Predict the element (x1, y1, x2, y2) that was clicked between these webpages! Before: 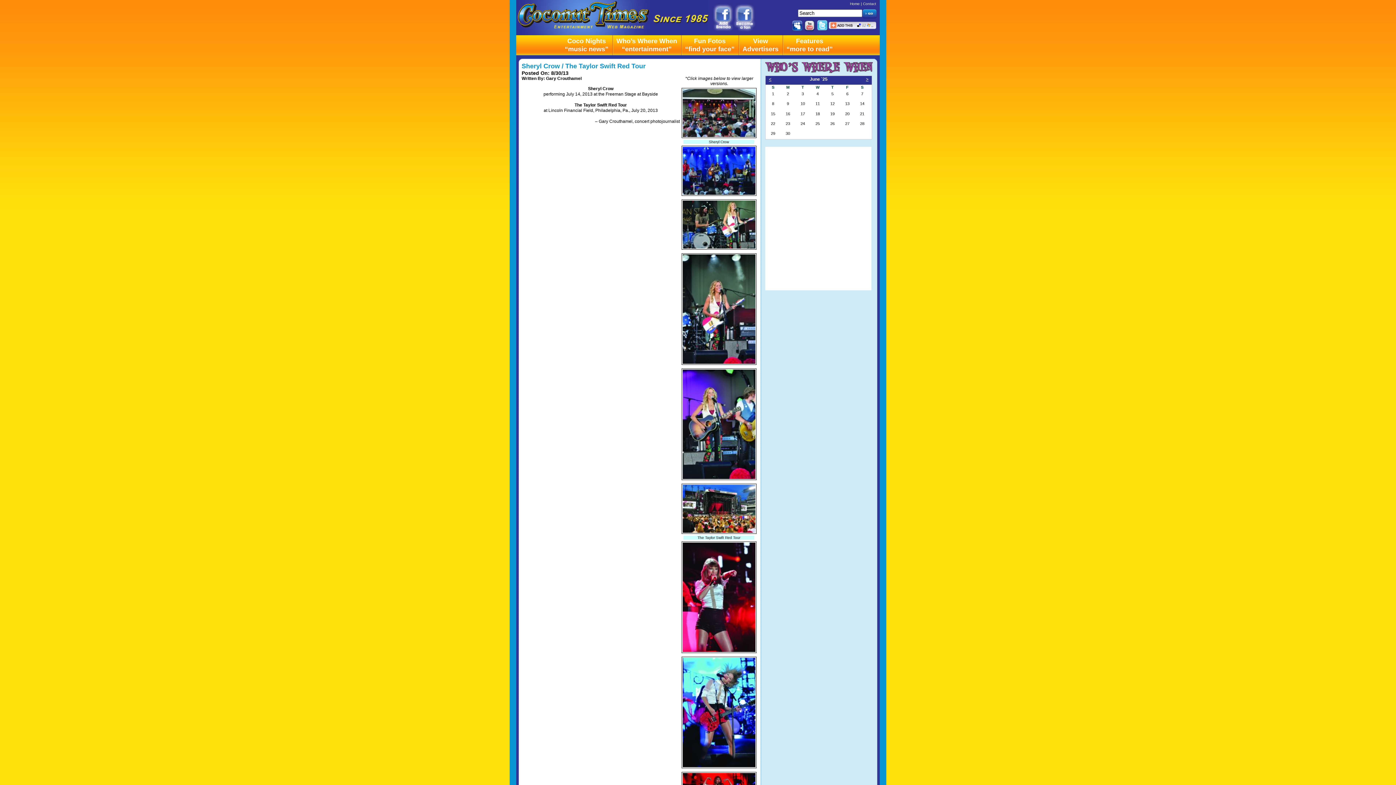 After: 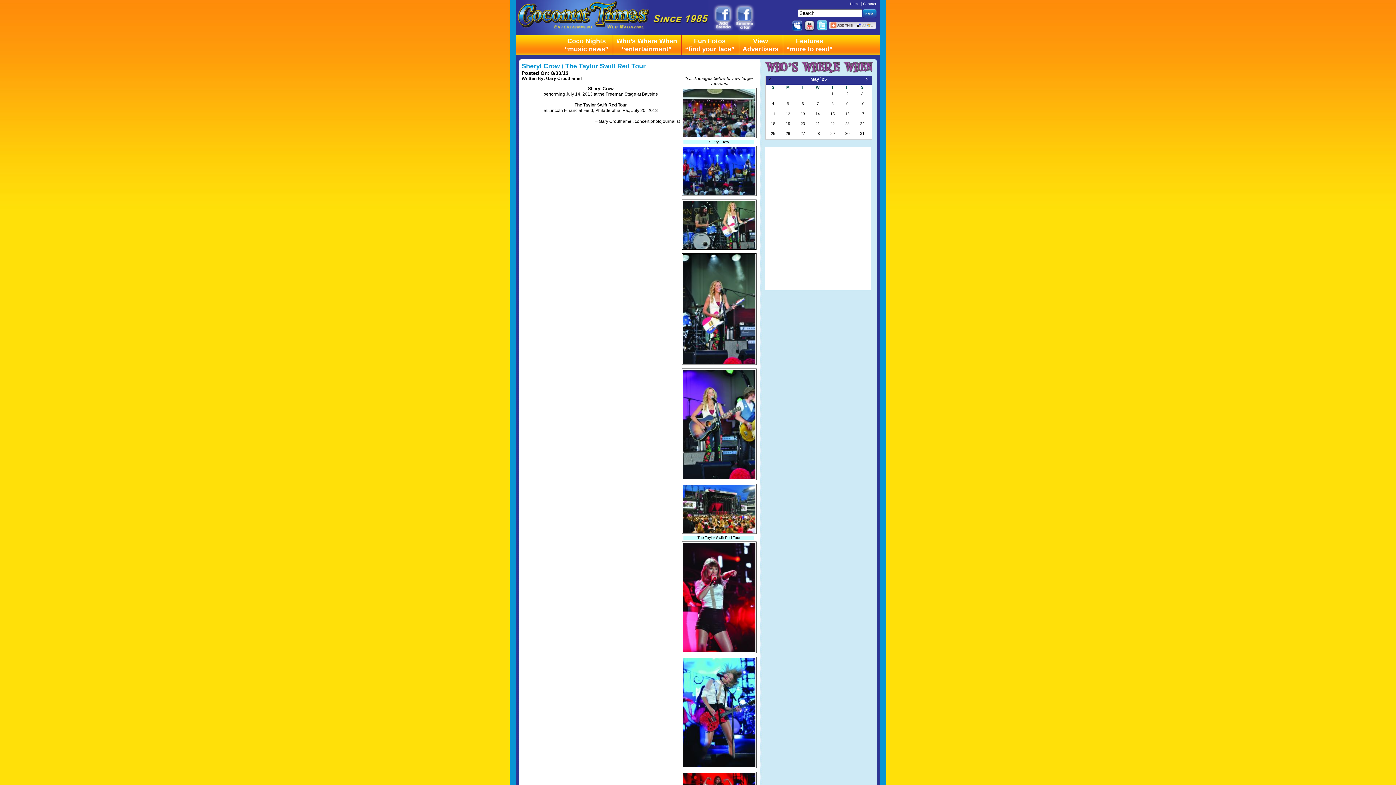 Action: label: < bbox: (767, 76, 771, 81)